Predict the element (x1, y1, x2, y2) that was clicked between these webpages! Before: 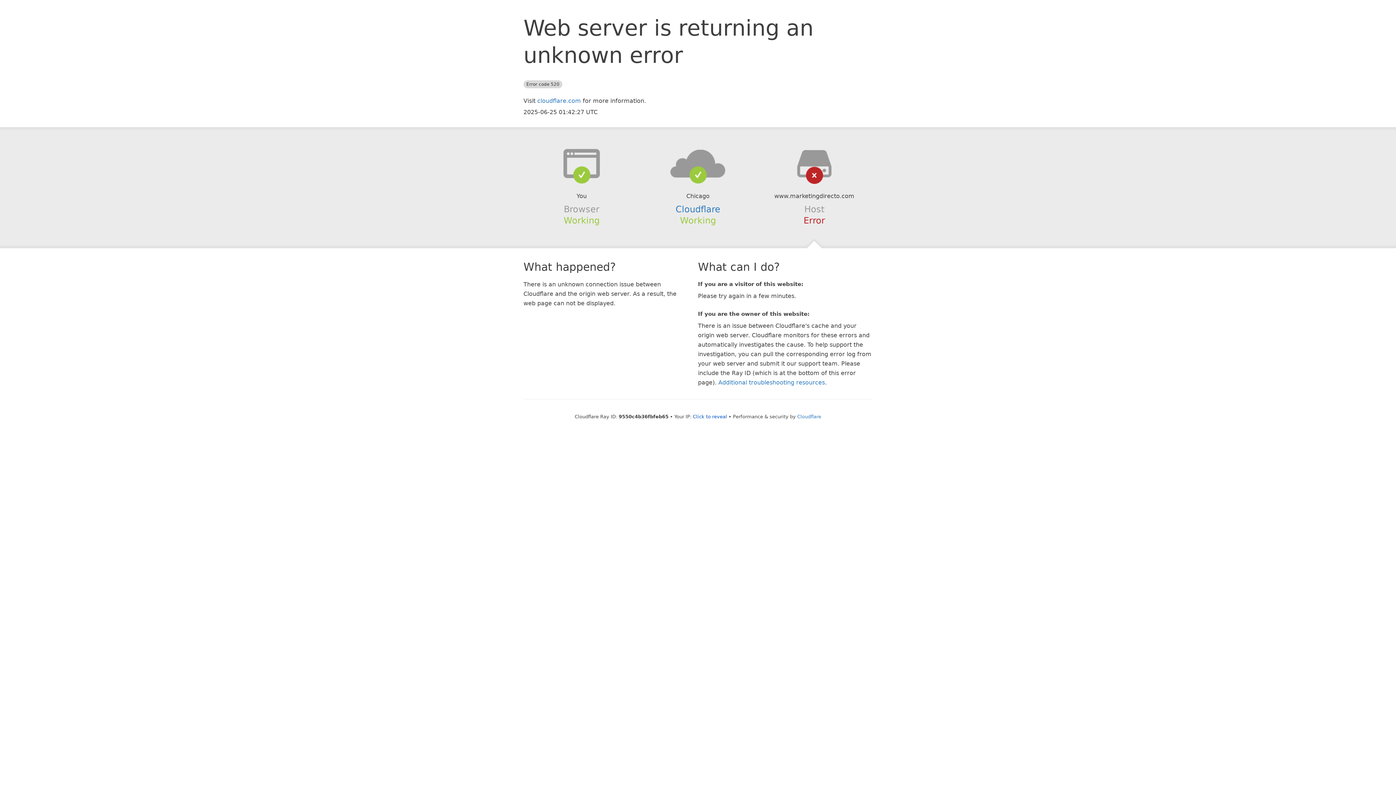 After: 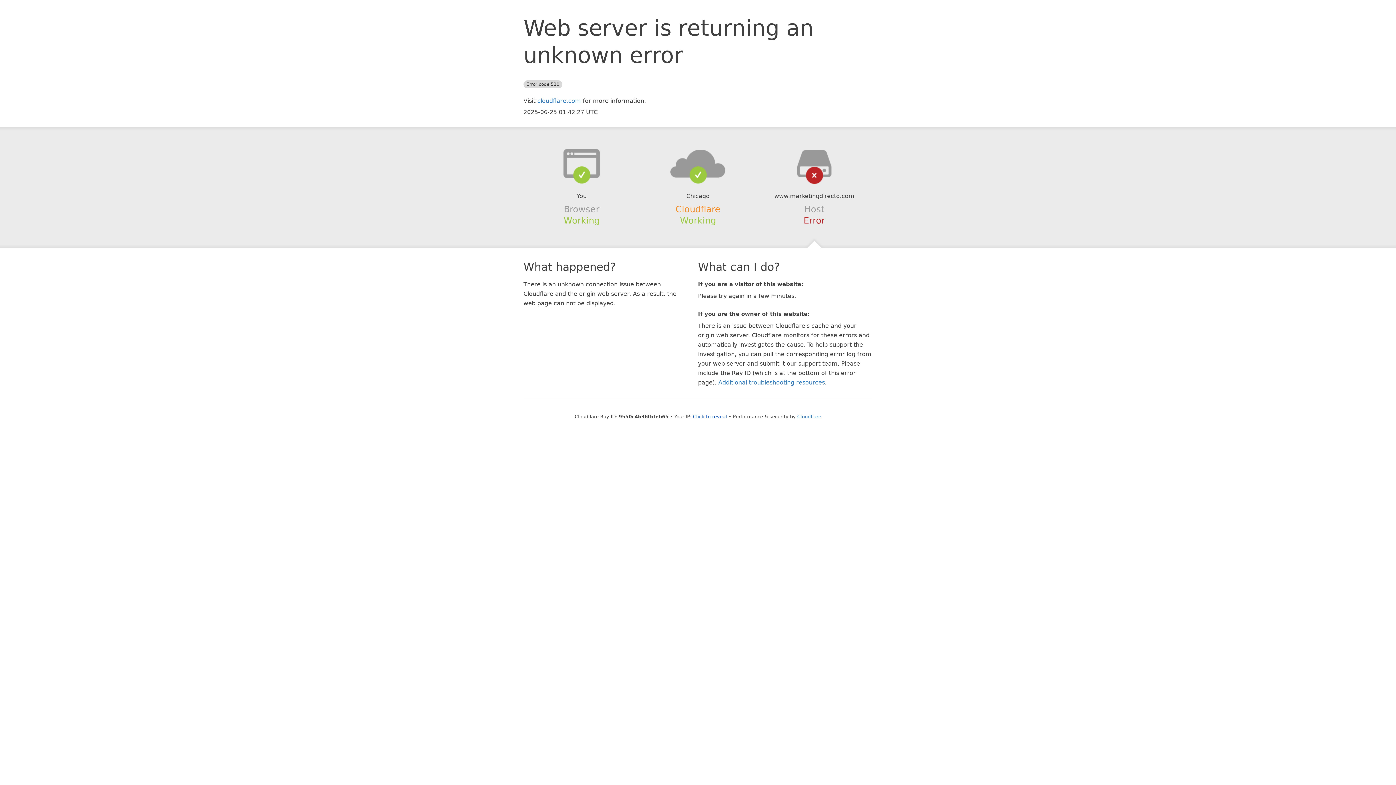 Action: label: Cloudflare bbox: (675, 204, 720, 214)